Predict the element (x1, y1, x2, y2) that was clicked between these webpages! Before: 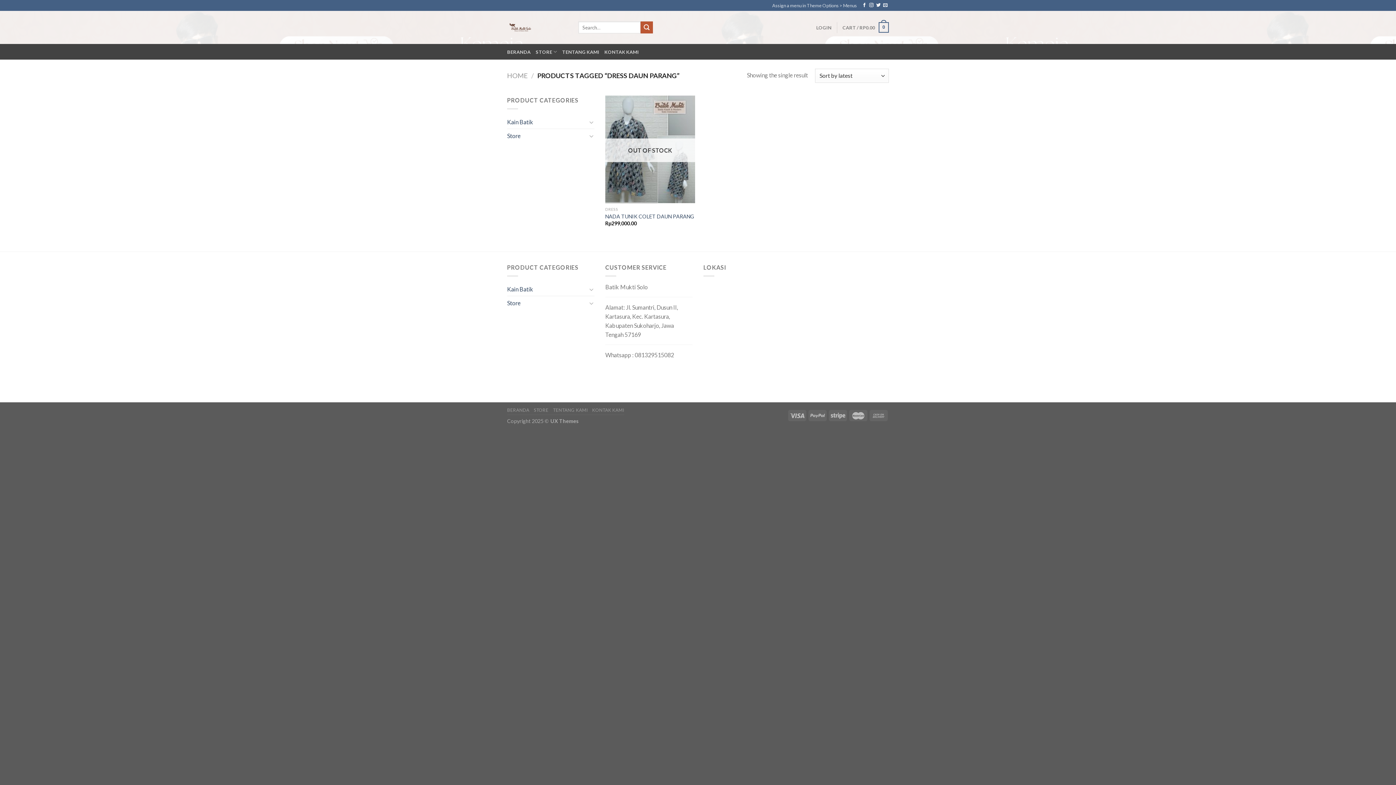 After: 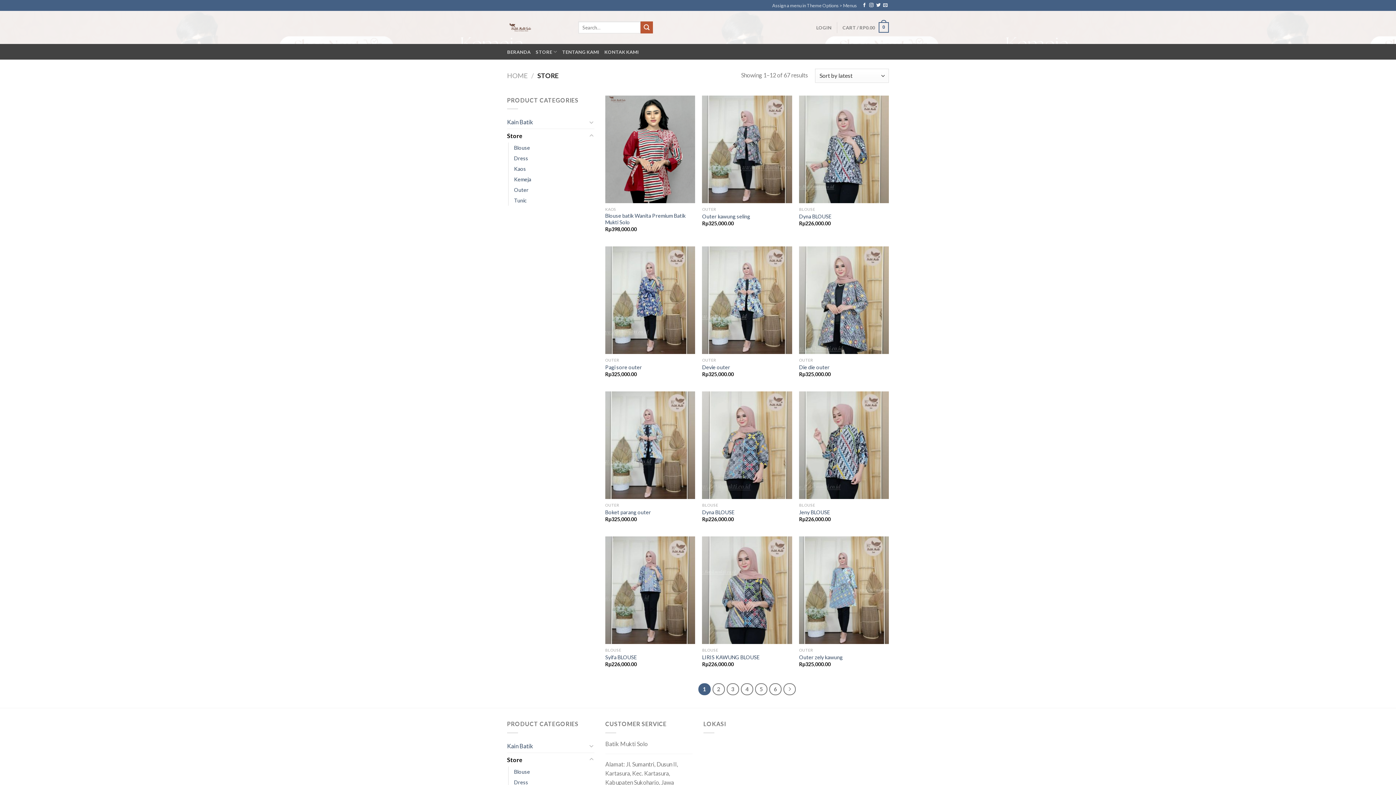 Action: bbox: (507, 296, 587, 309) label: Store